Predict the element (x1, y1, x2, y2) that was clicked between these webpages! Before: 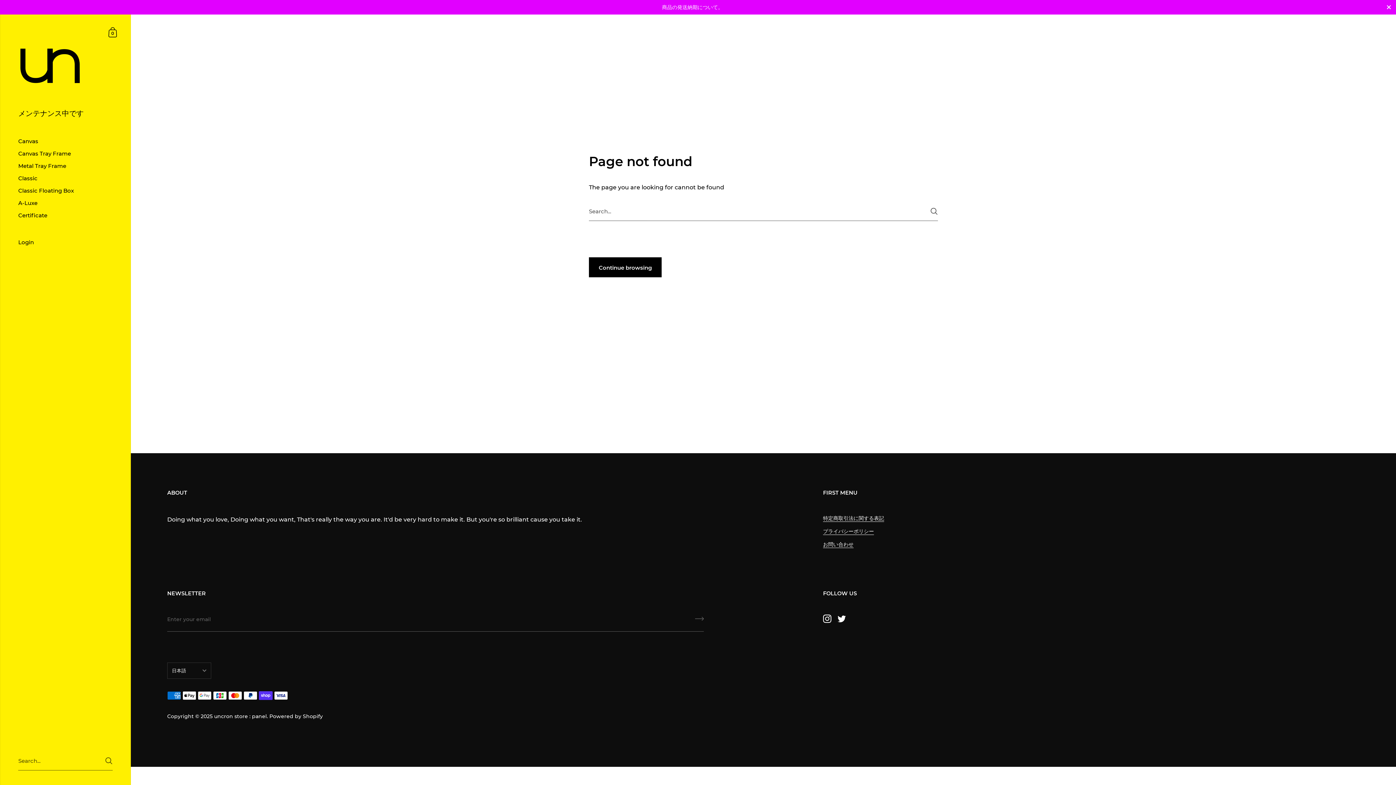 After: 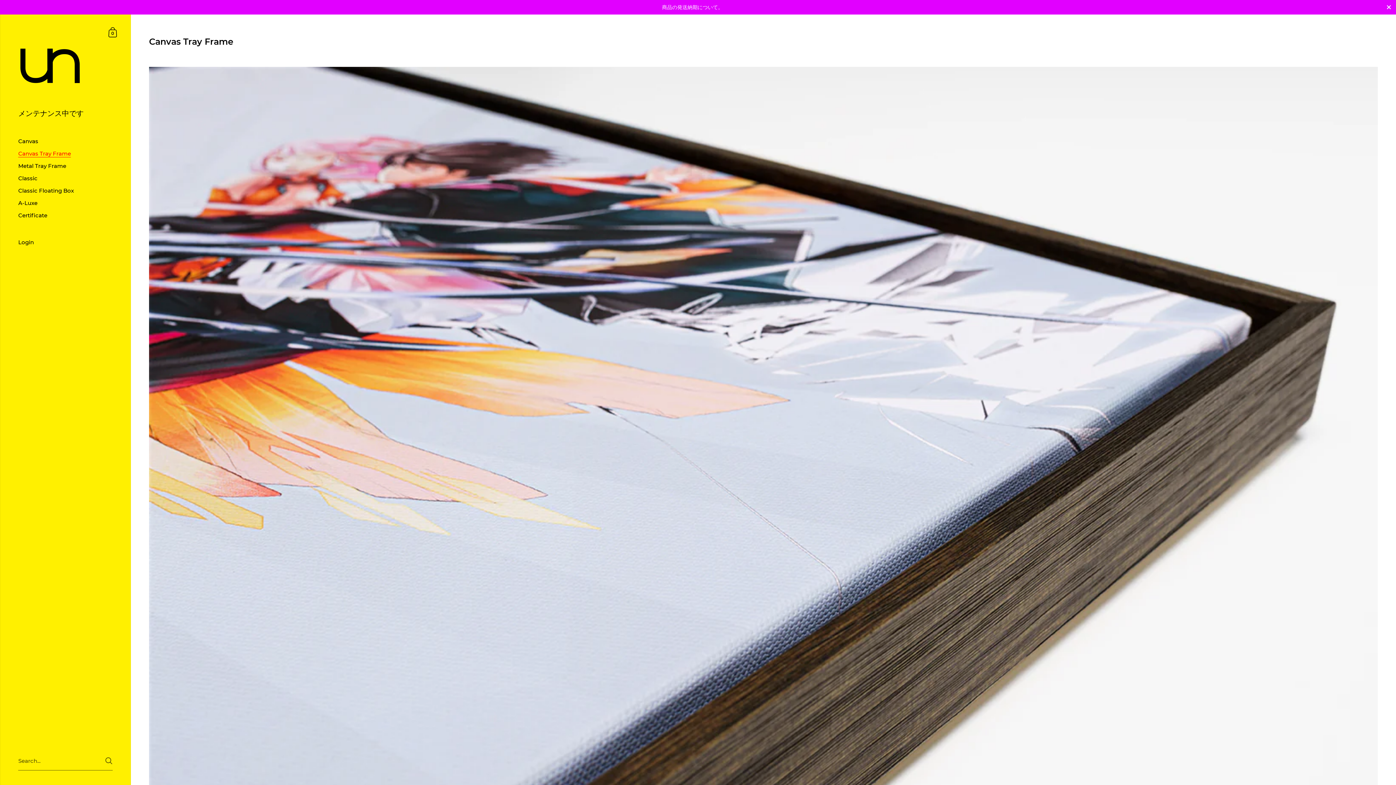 Action: bbox: (0, 147, 130, 160) label: Canvas Tray Frame